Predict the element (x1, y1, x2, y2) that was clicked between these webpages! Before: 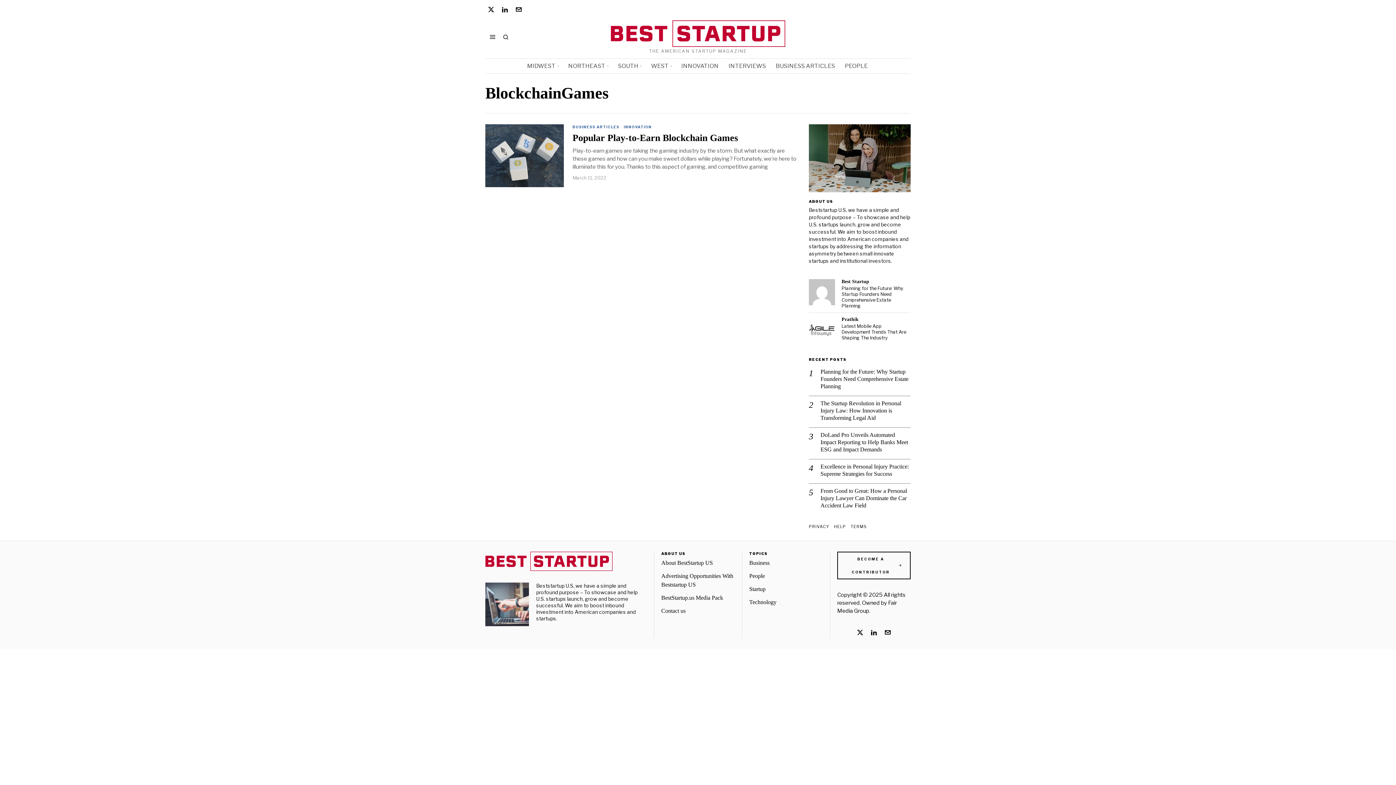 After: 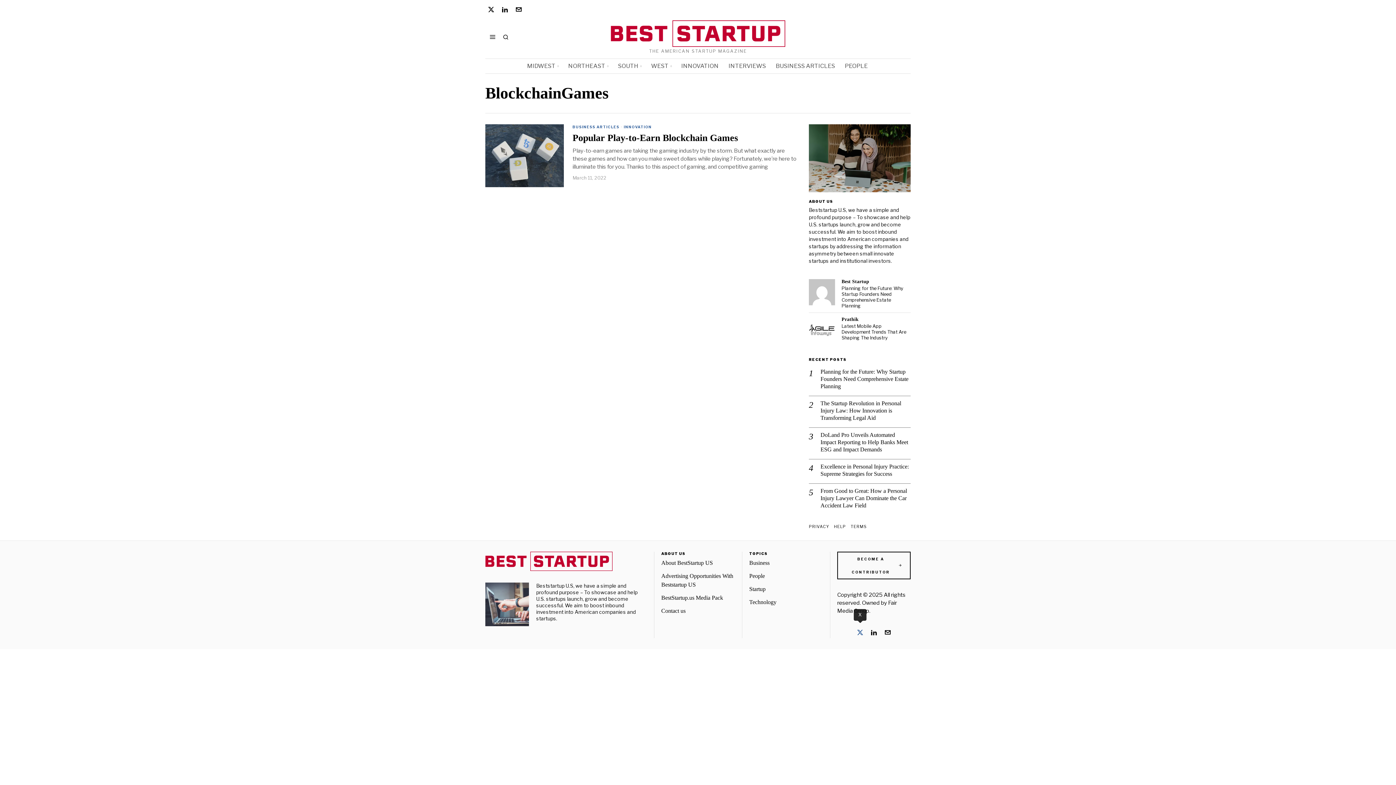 Action: bbox: (854, 626, 866, 638) label: X